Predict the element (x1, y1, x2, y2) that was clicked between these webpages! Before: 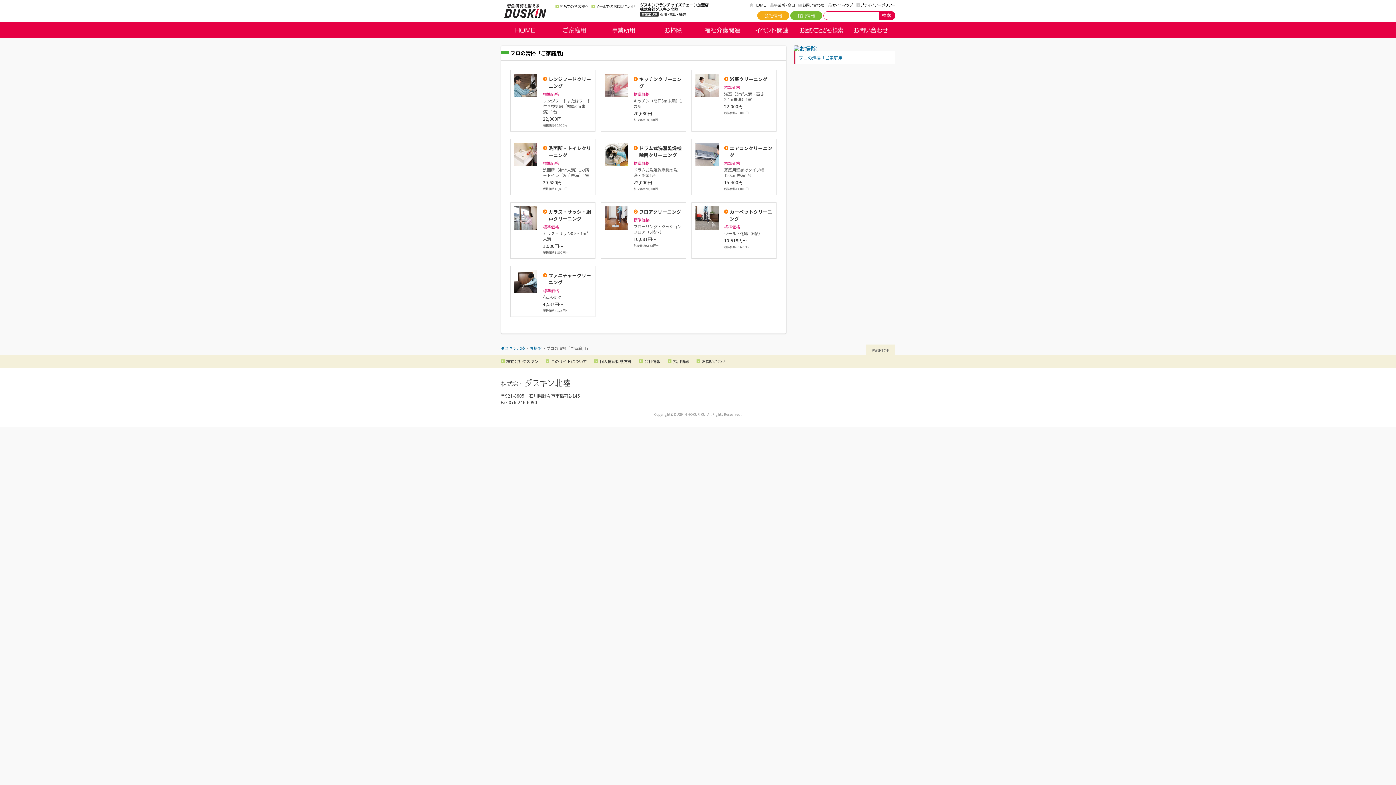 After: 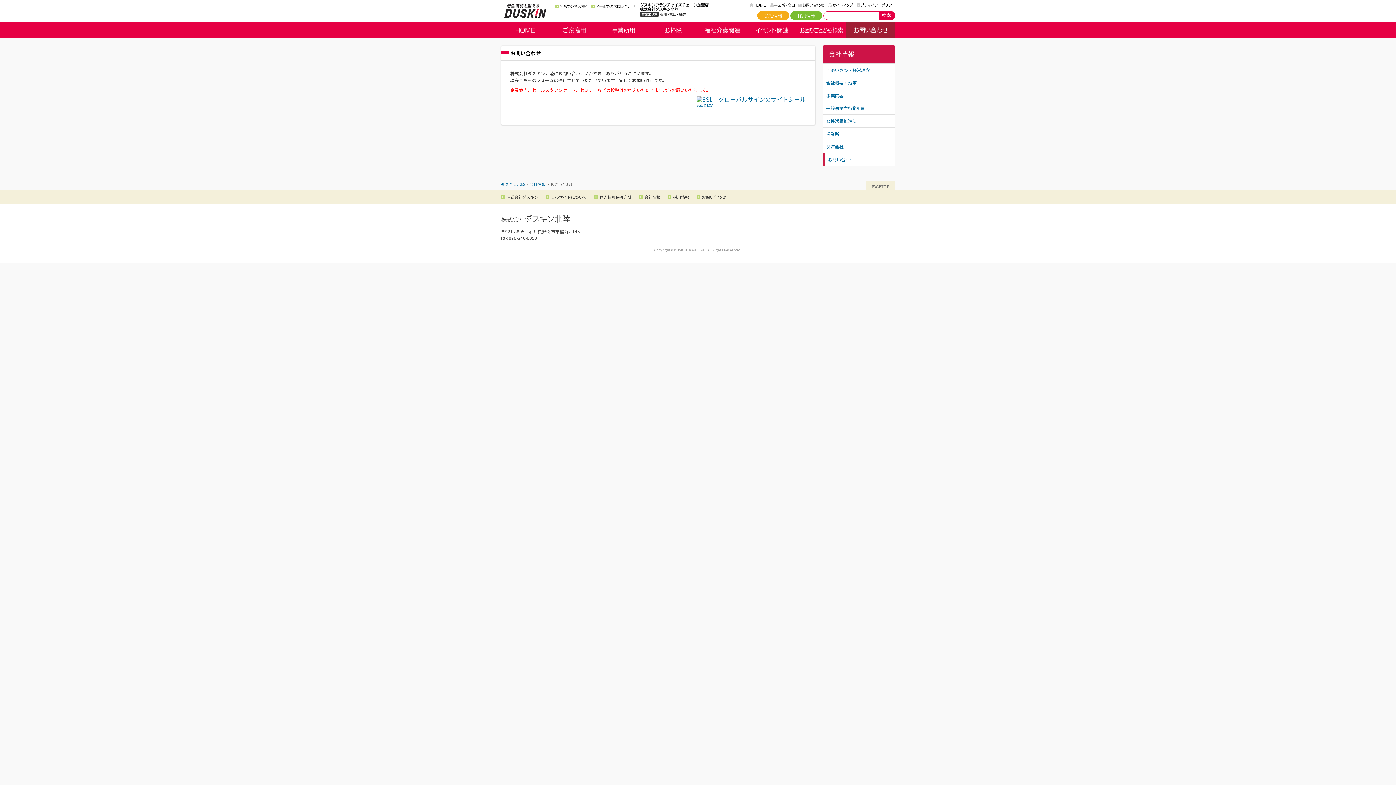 Action: label: お問い合わせ bbox: (846, 22, 895, 38)